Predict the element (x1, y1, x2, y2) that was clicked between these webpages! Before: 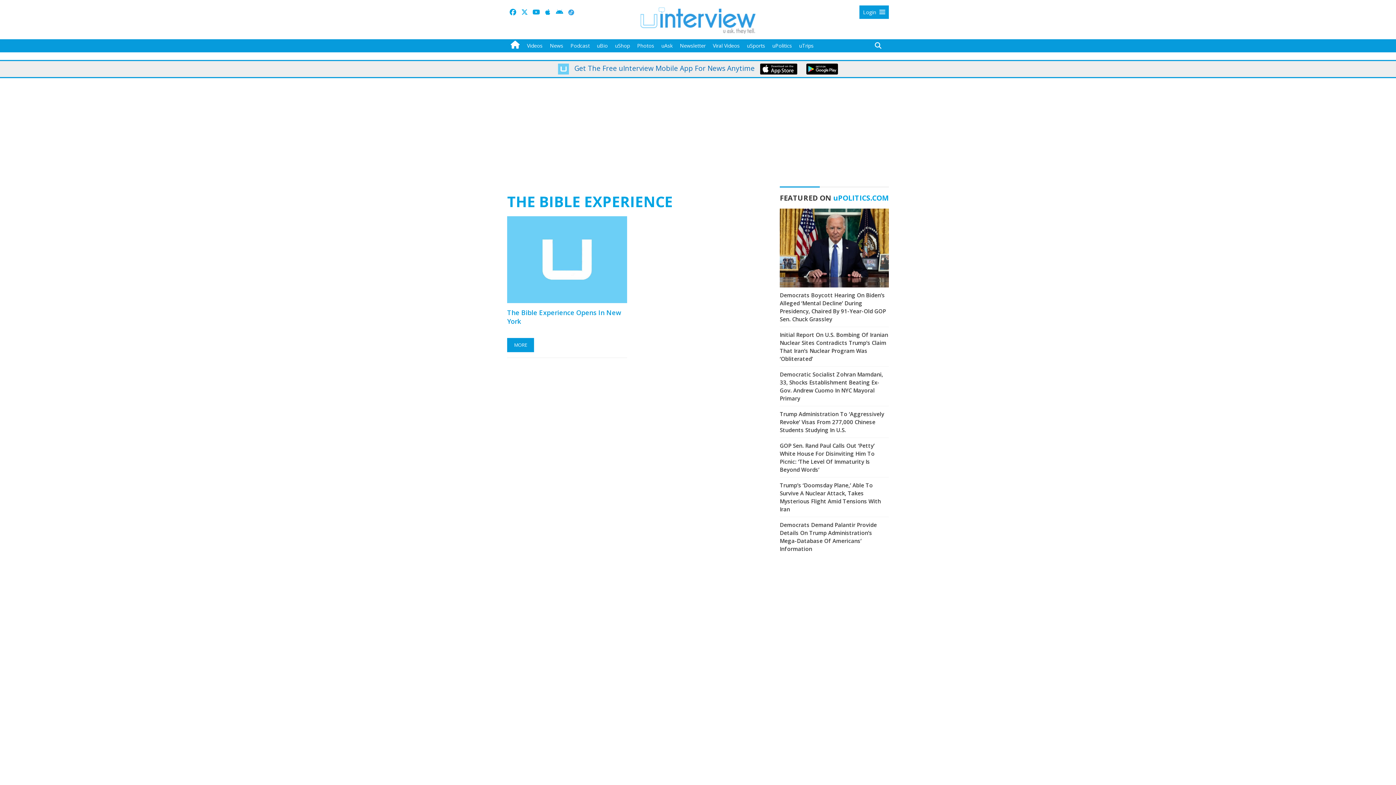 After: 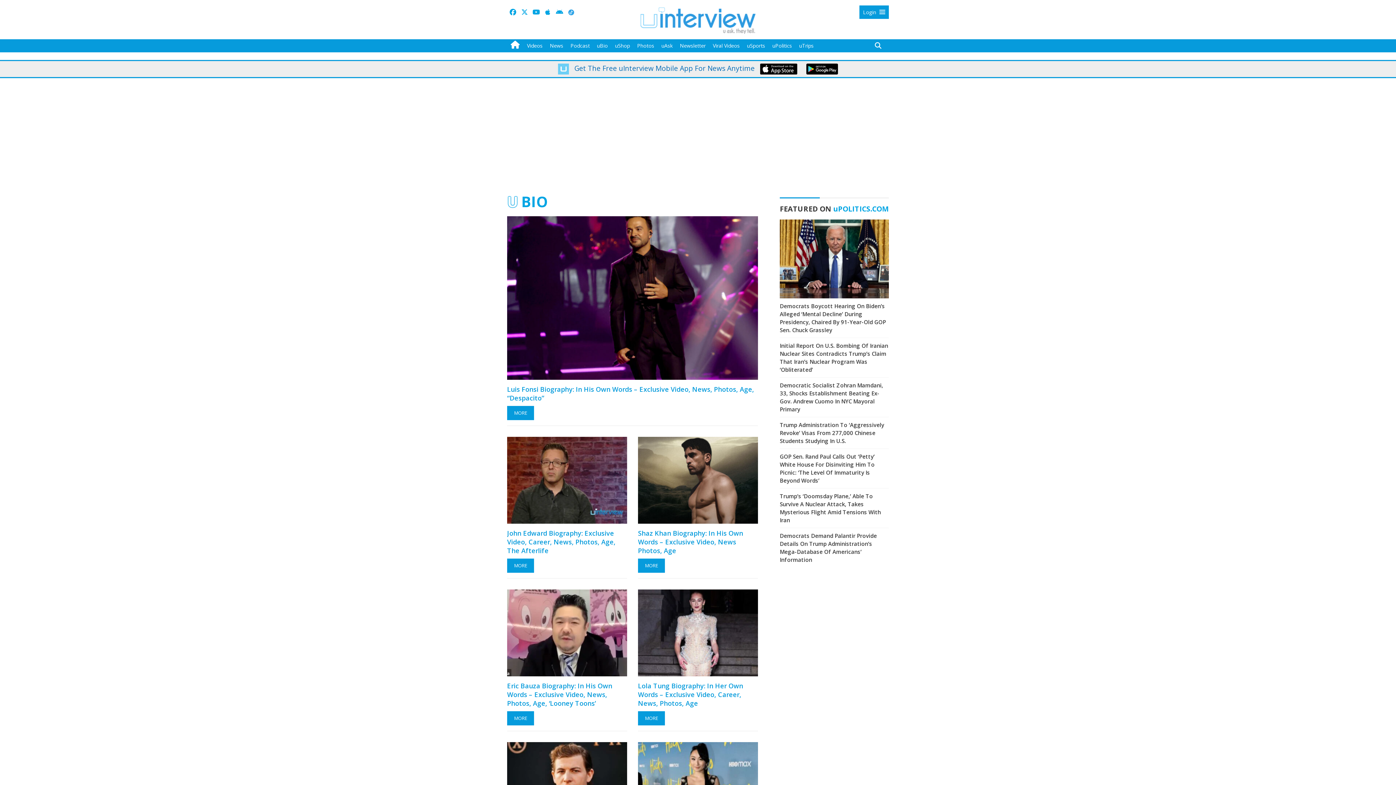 Action: label: uBio bbox: (593, 39, 611, 52)